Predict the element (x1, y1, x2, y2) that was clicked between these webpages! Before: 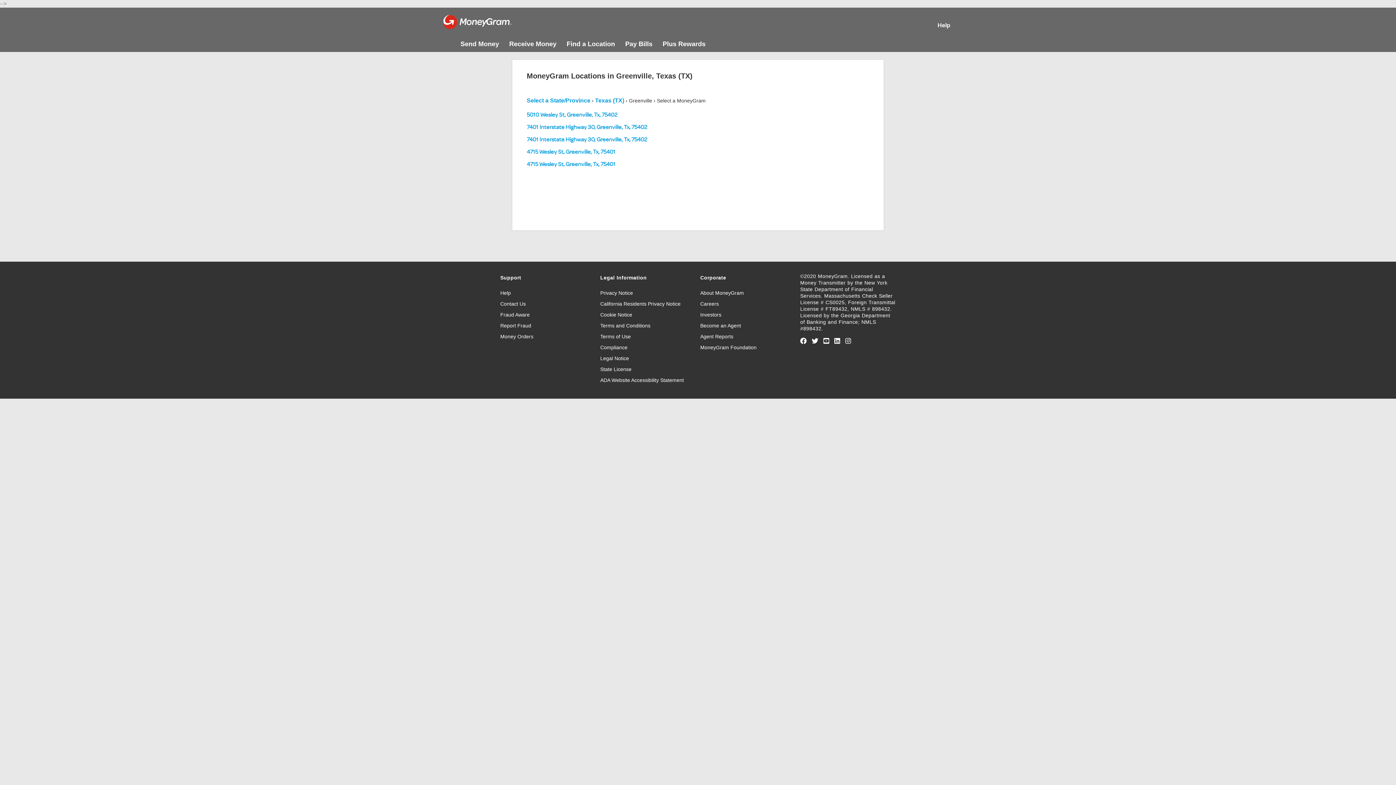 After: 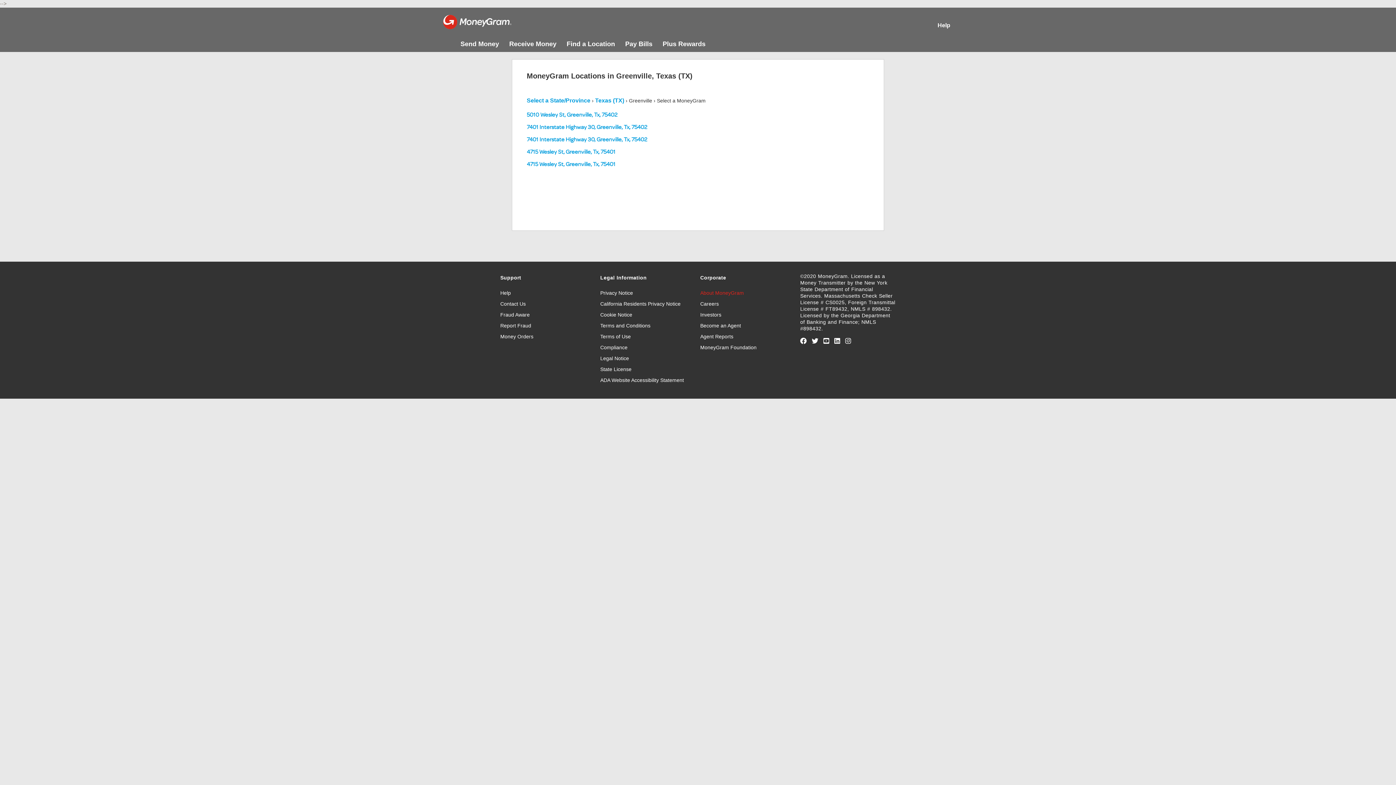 Action: label: About MoneyGram bbox: (700, 290, 744, 295)